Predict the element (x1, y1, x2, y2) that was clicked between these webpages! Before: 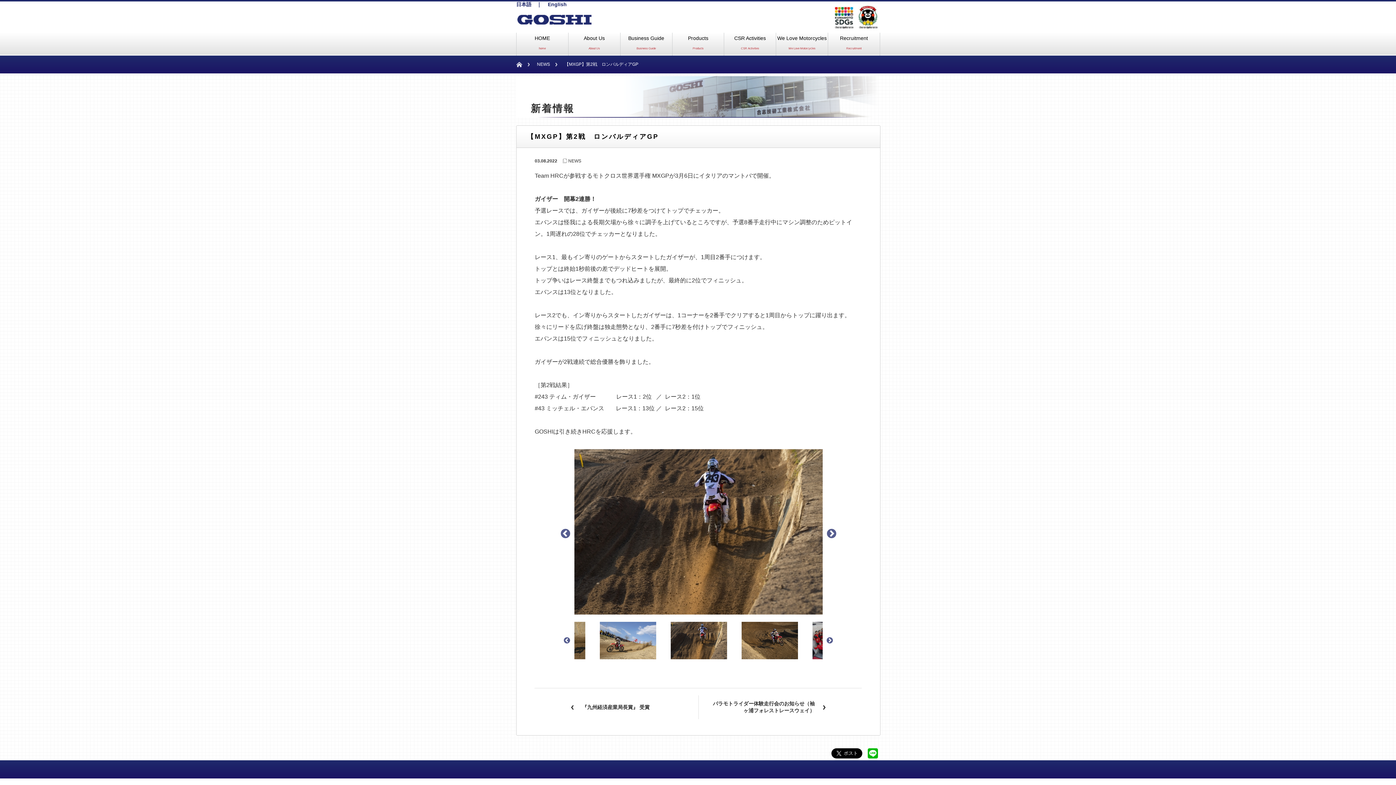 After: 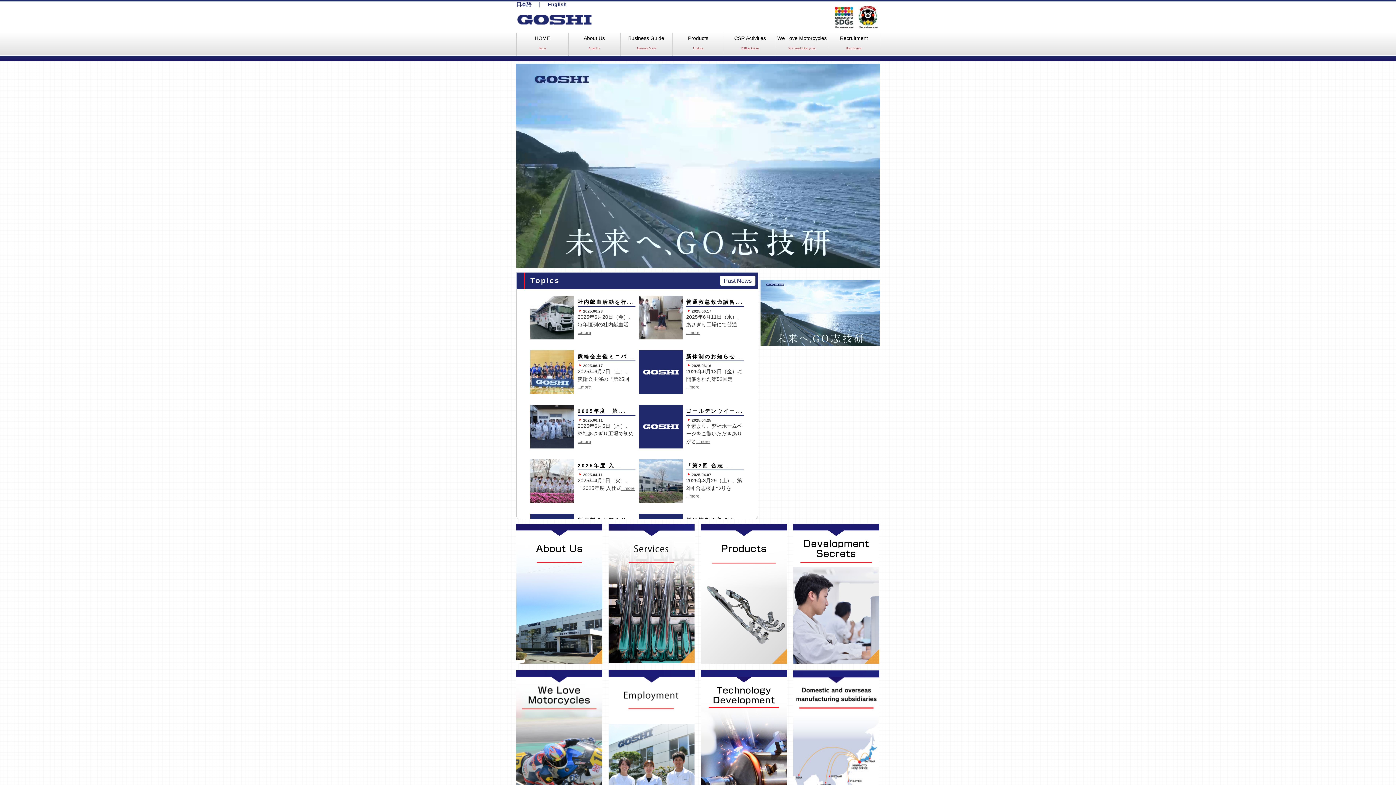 Action: bbox: (516, 55, 529, 73) label: Home